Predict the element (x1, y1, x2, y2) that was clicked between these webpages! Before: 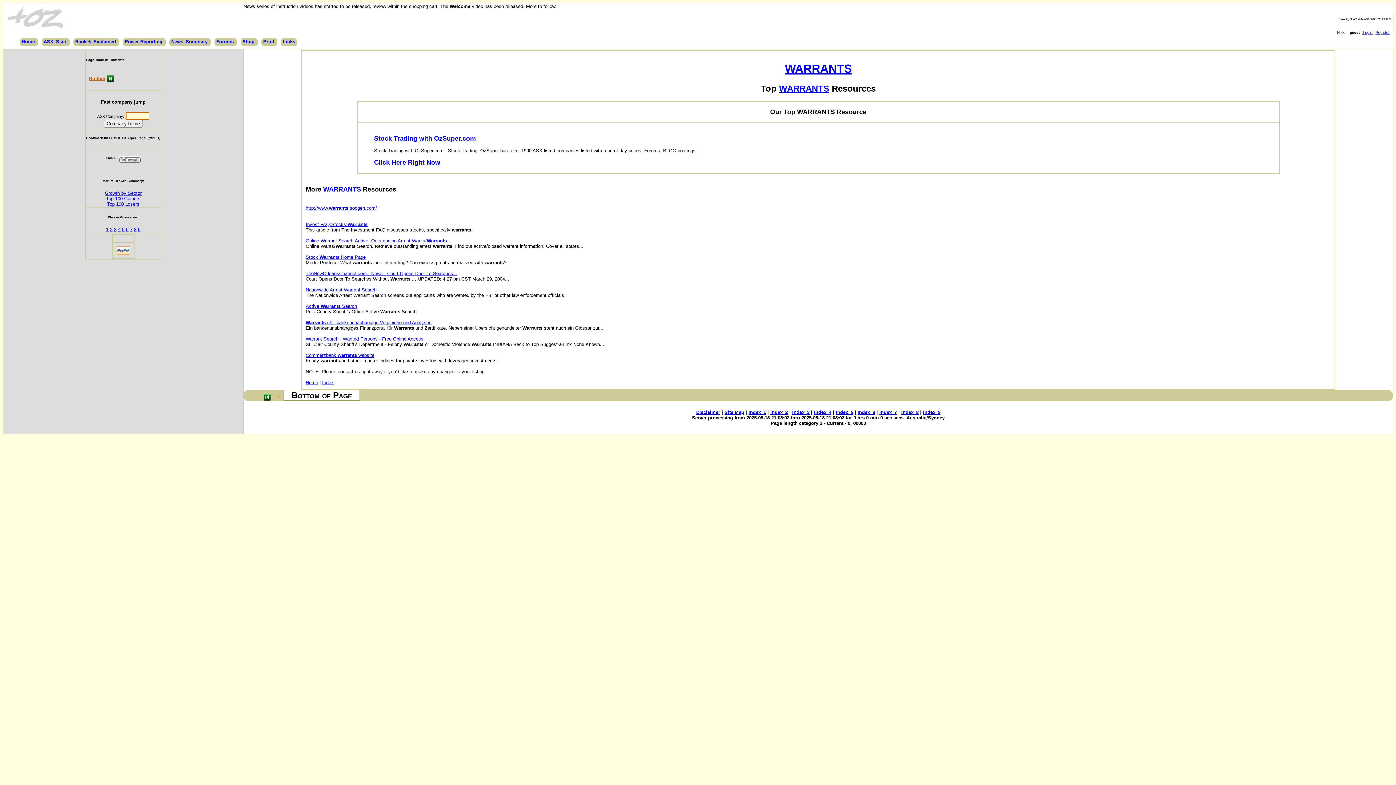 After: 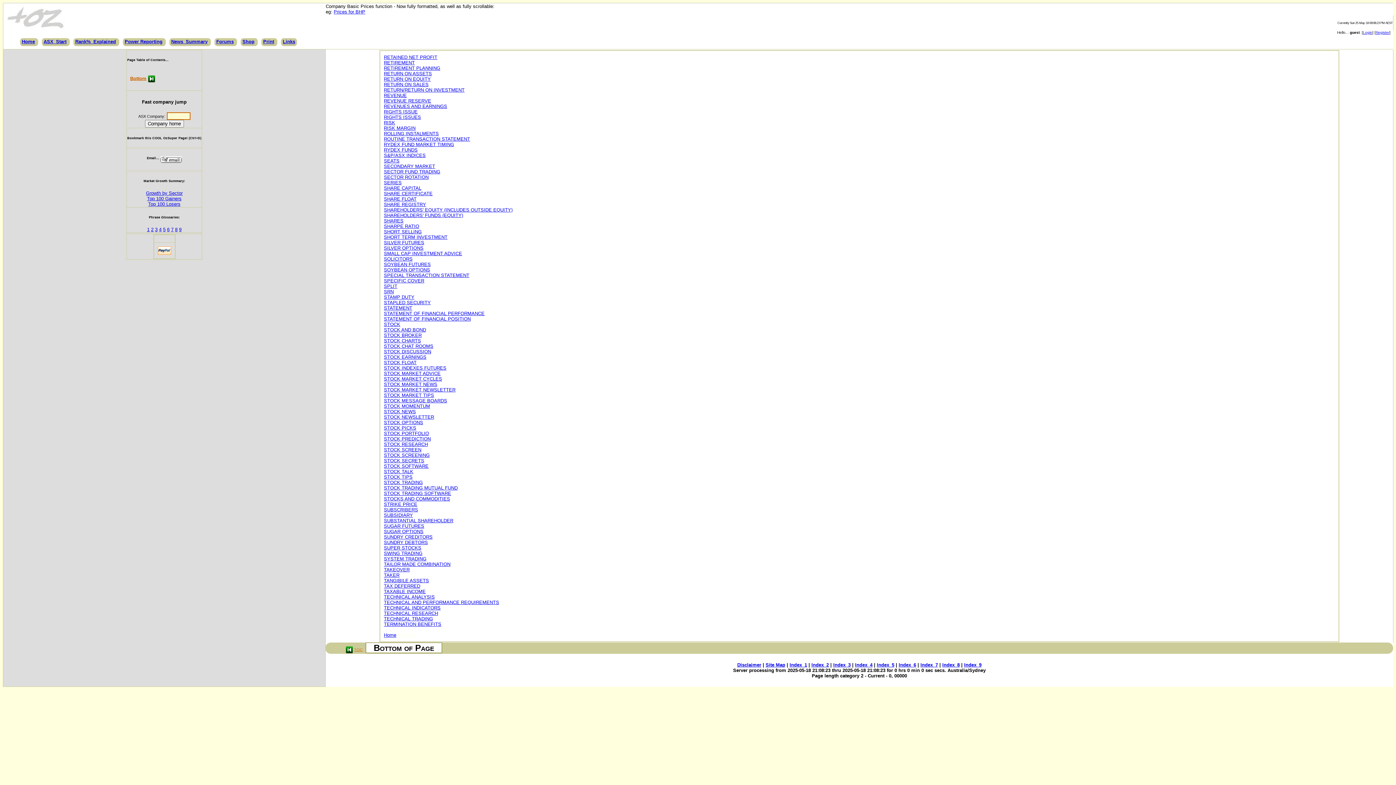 Action: bbox: (901, 409, 918, 415) label: Index_8